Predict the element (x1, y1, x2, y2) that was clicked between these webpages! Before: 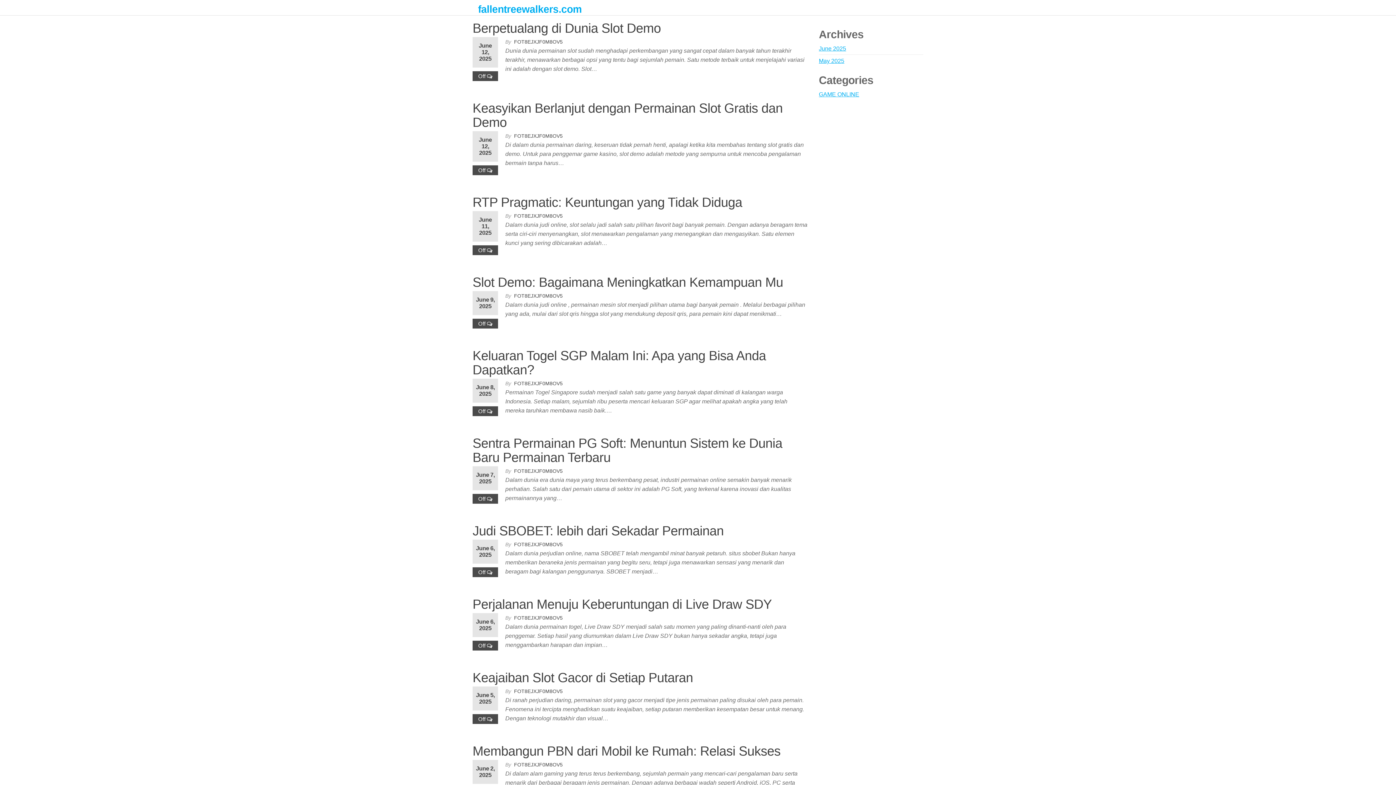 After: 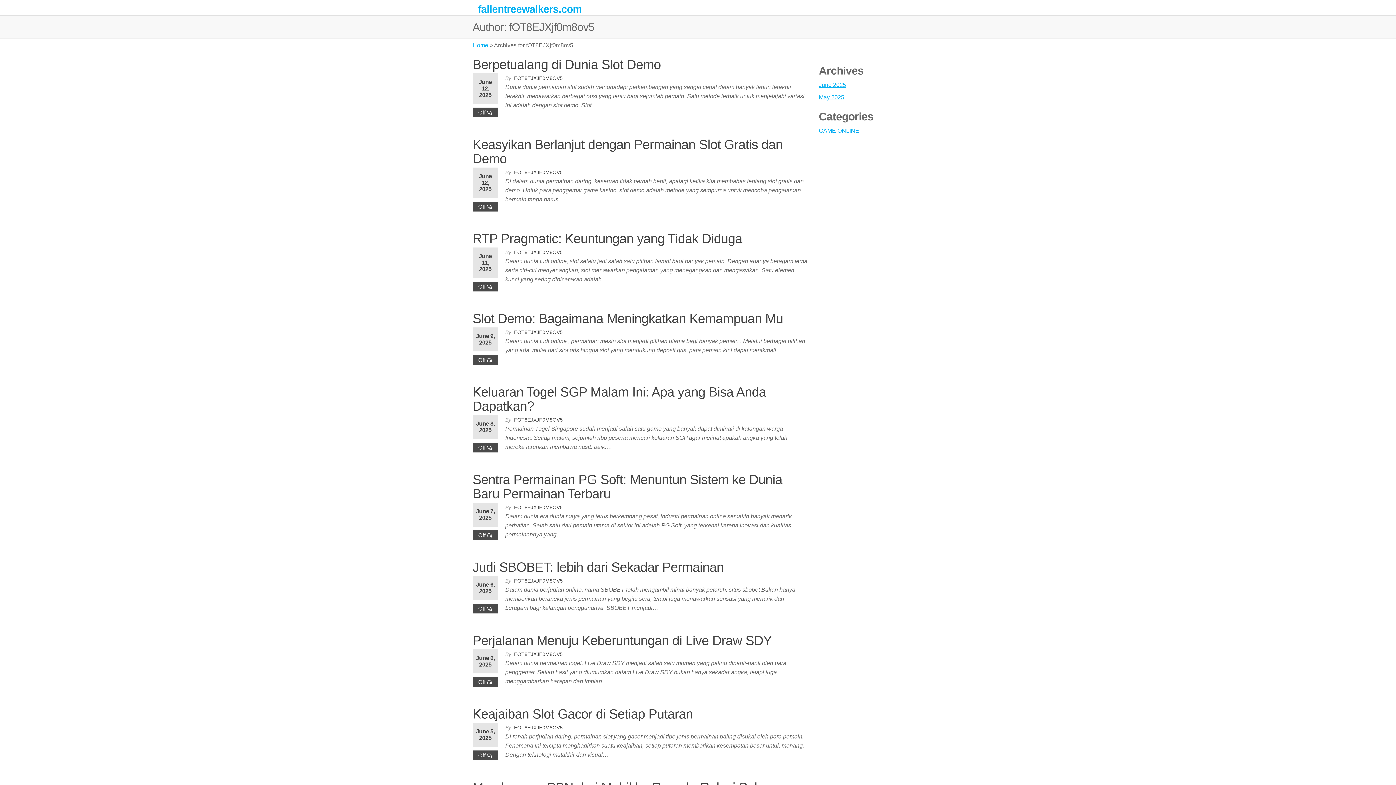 Action: label: FOT8EJXJF0M8OV5 bbox: (514, 468, 562, 474)